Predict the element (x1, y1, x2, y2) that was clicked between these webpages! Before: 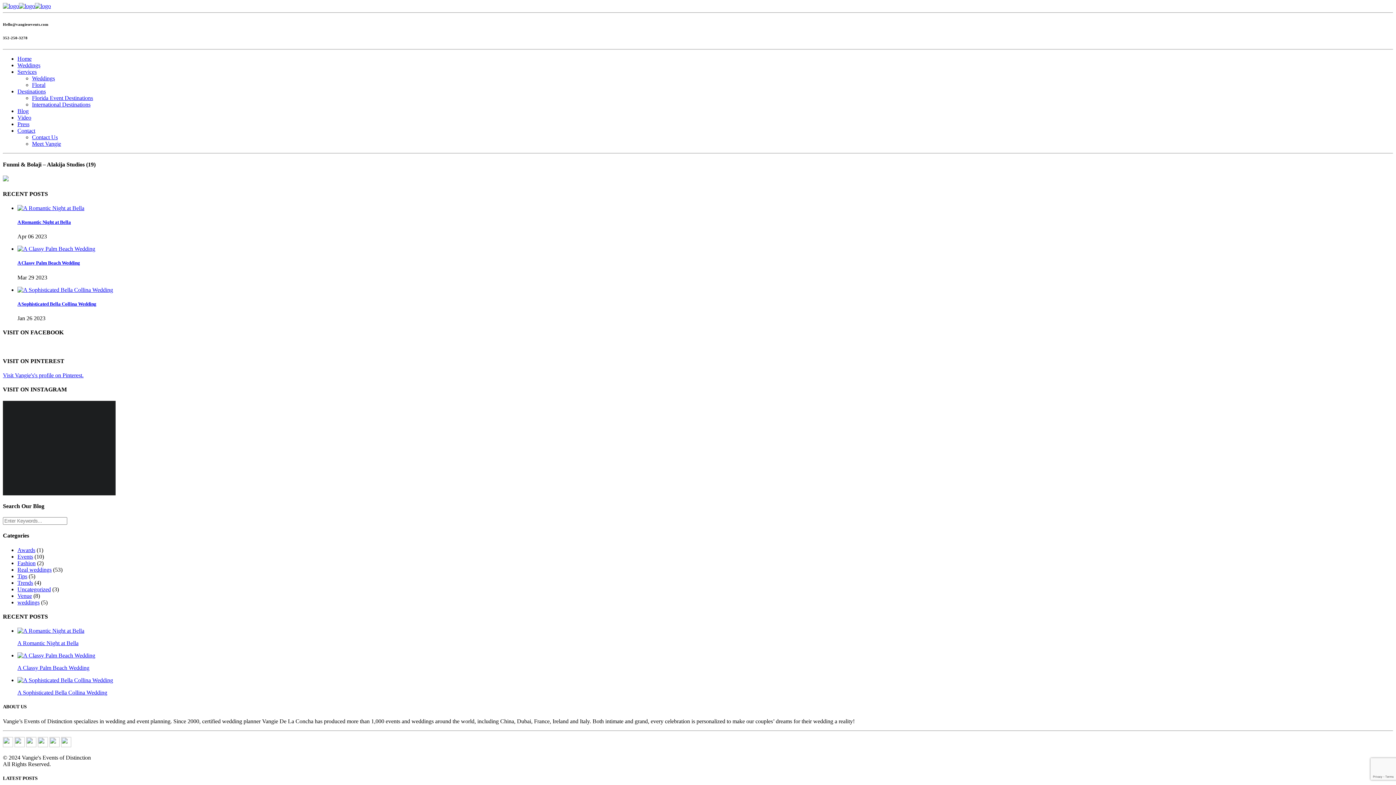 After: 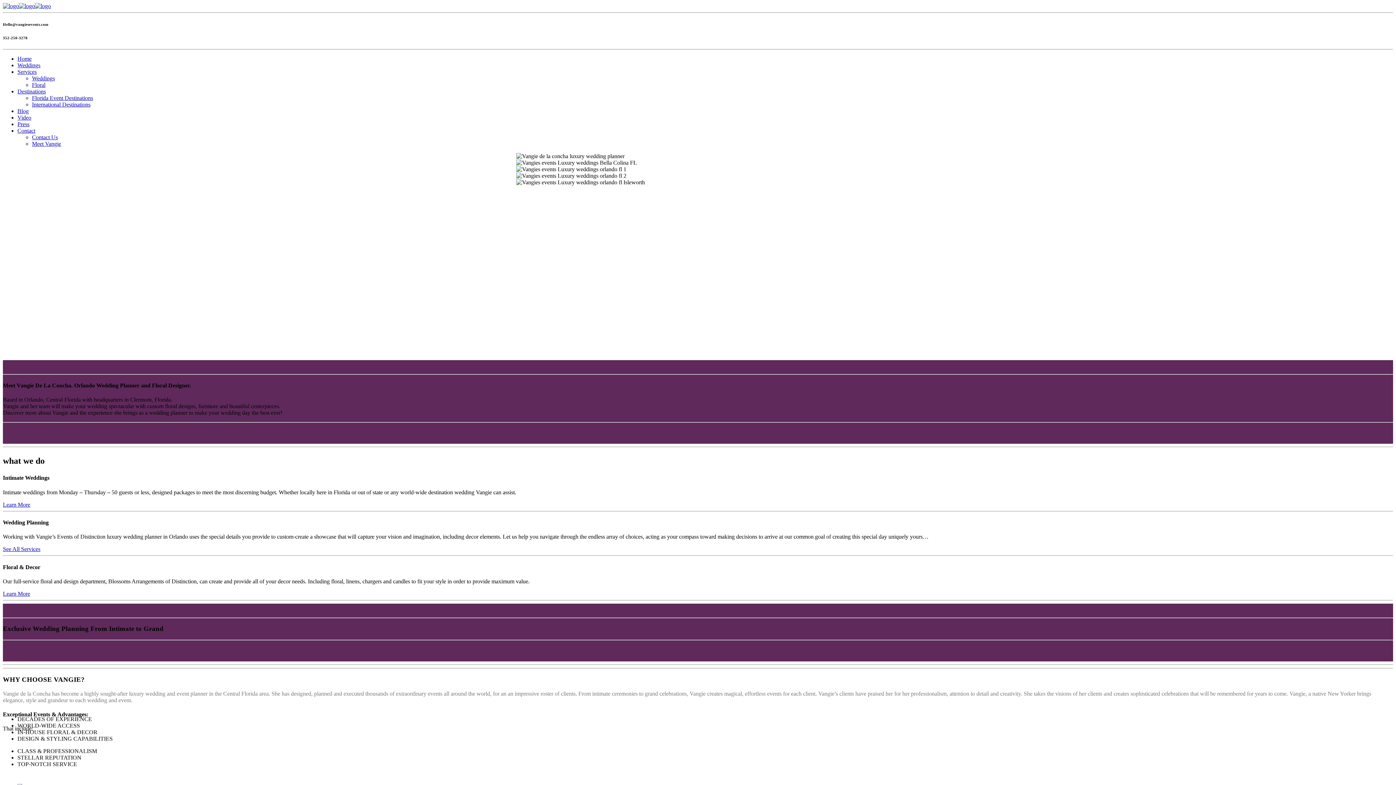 Action: bbox: (18, 2, 34, 9)